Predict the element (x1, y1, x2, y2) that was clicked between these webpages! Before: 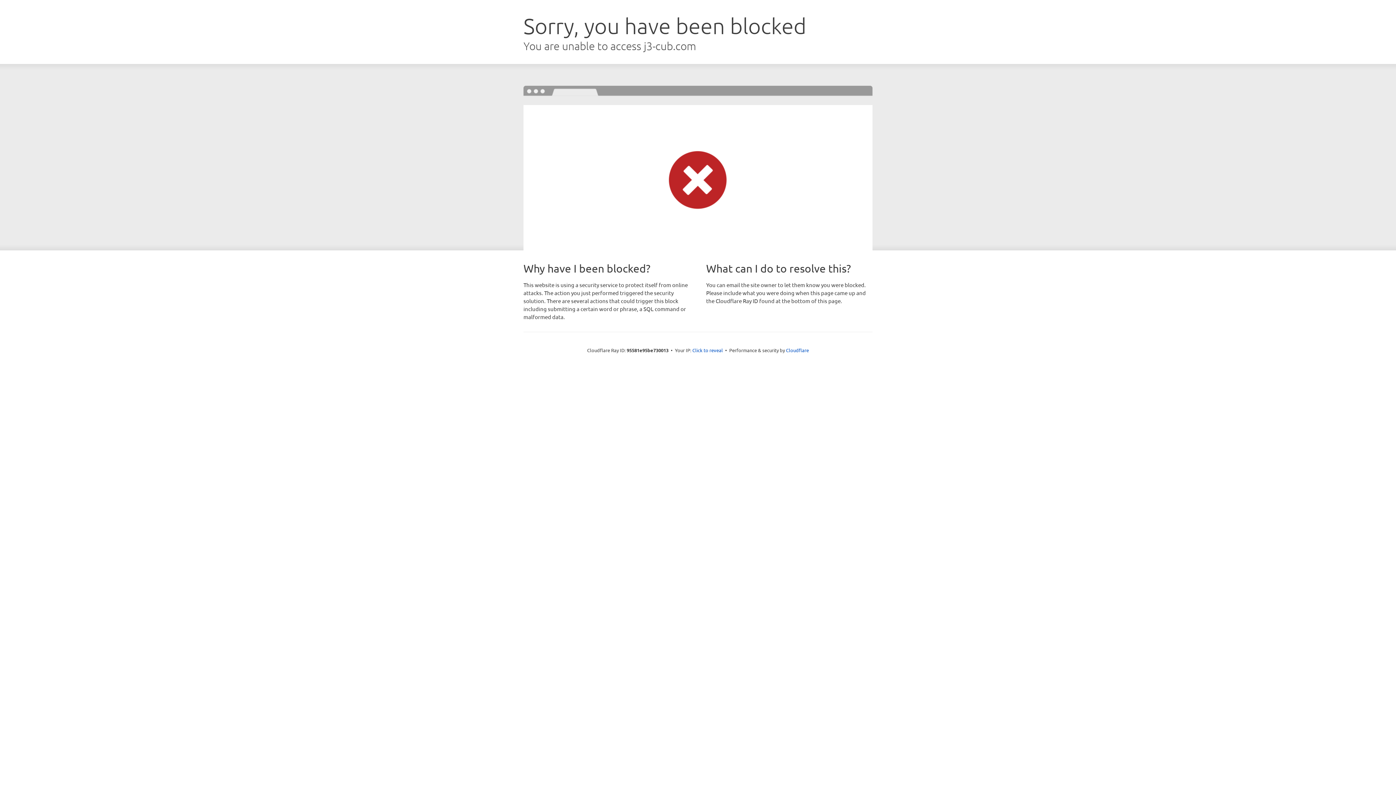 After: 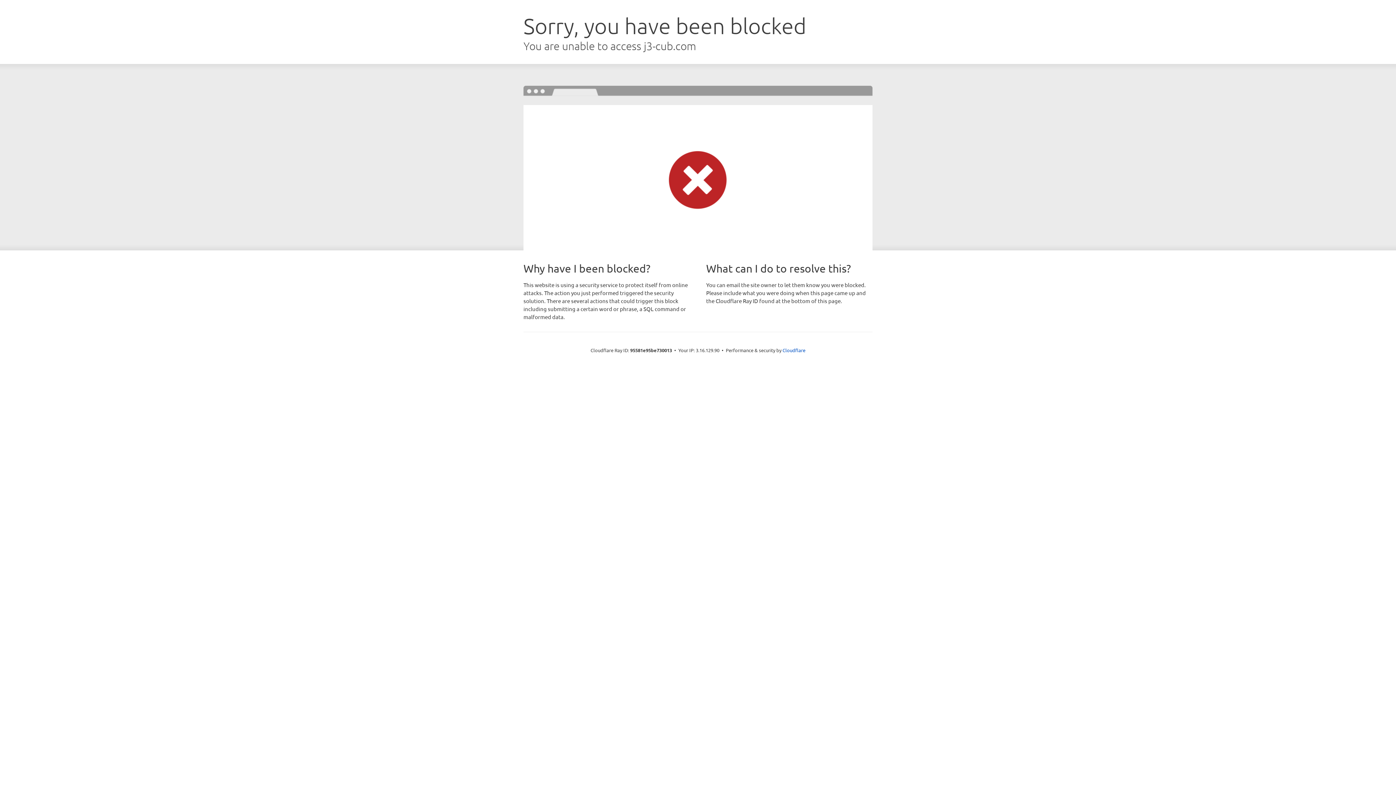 Action: label: Click to reveal bbox: (692, 346, 723, 353)